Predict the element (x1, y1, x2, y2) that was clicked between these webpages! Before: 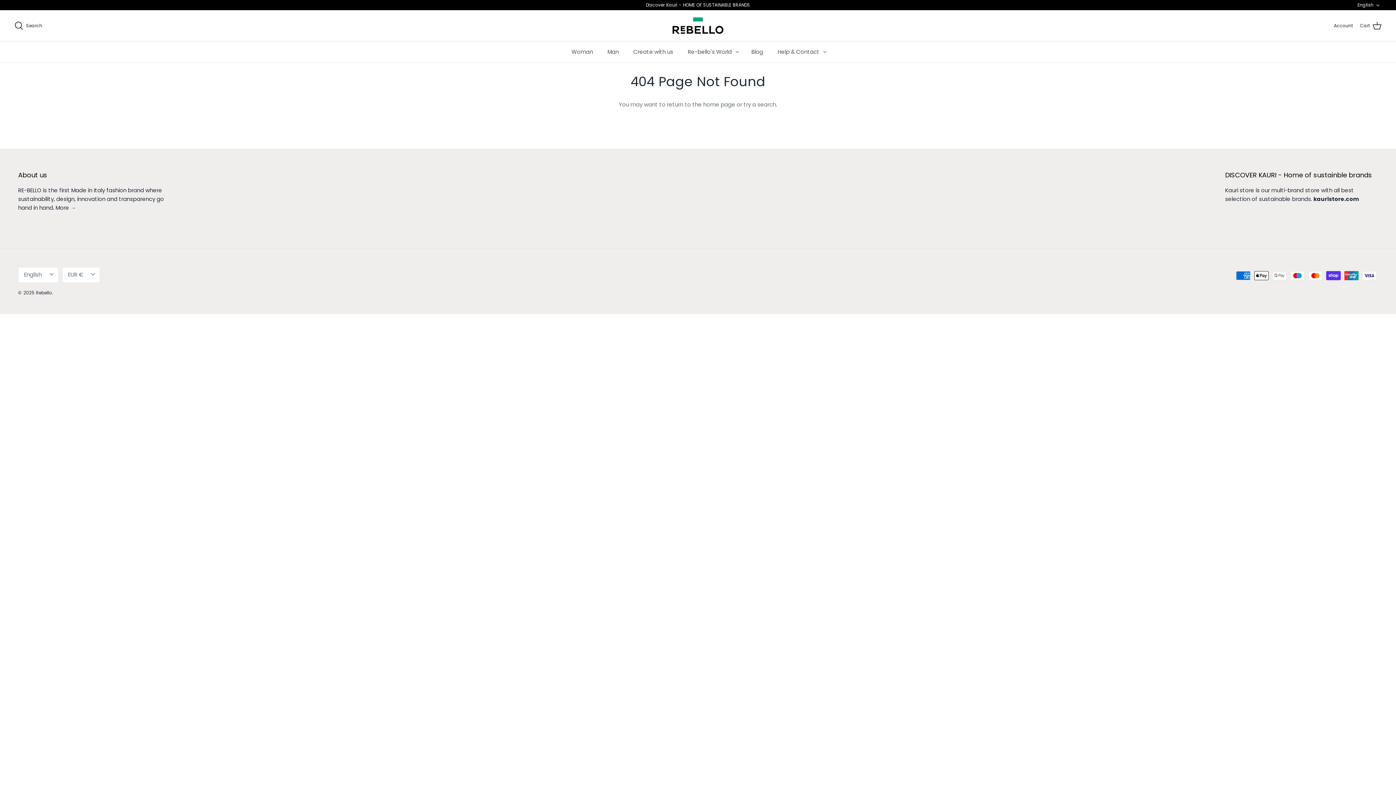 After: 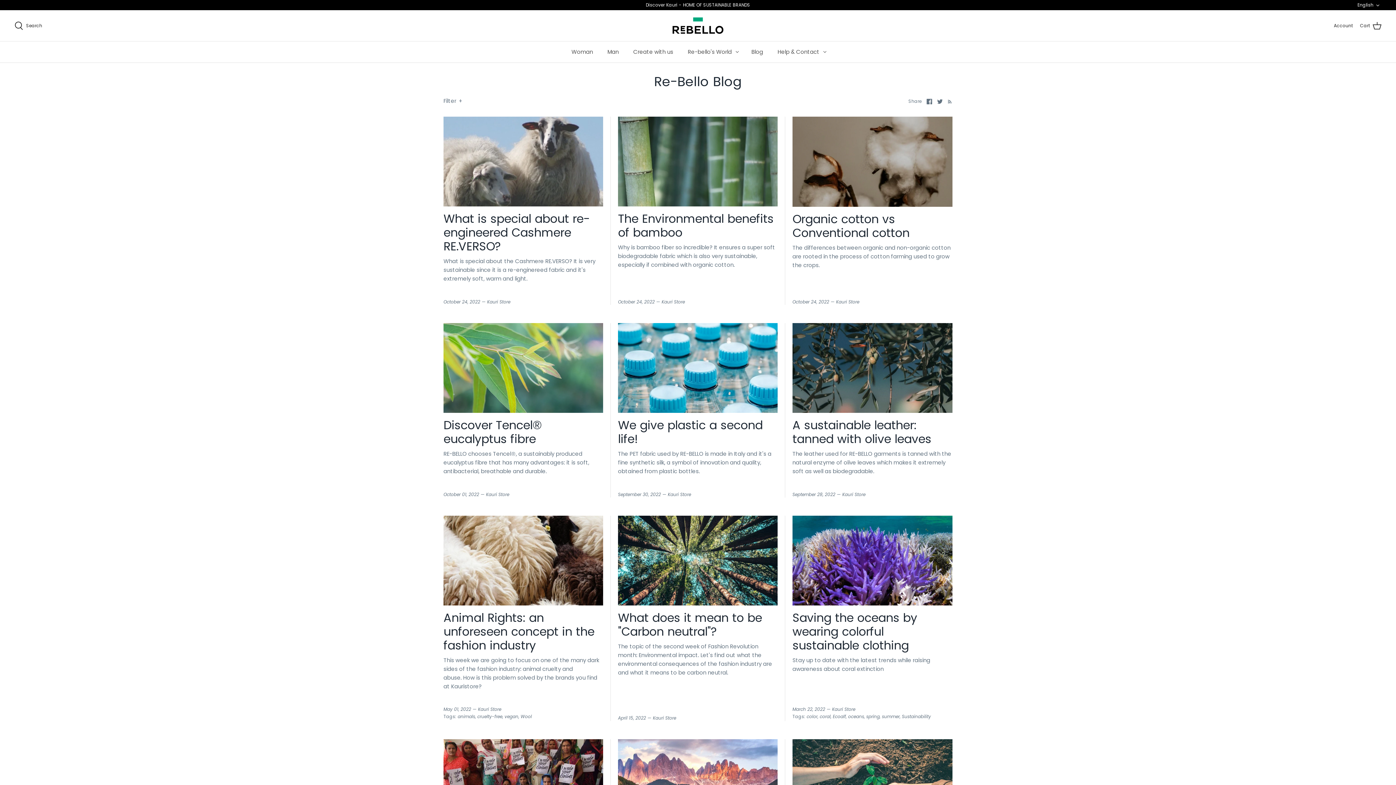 Action: label: Blog bbox: (745, 41, 769, 62)